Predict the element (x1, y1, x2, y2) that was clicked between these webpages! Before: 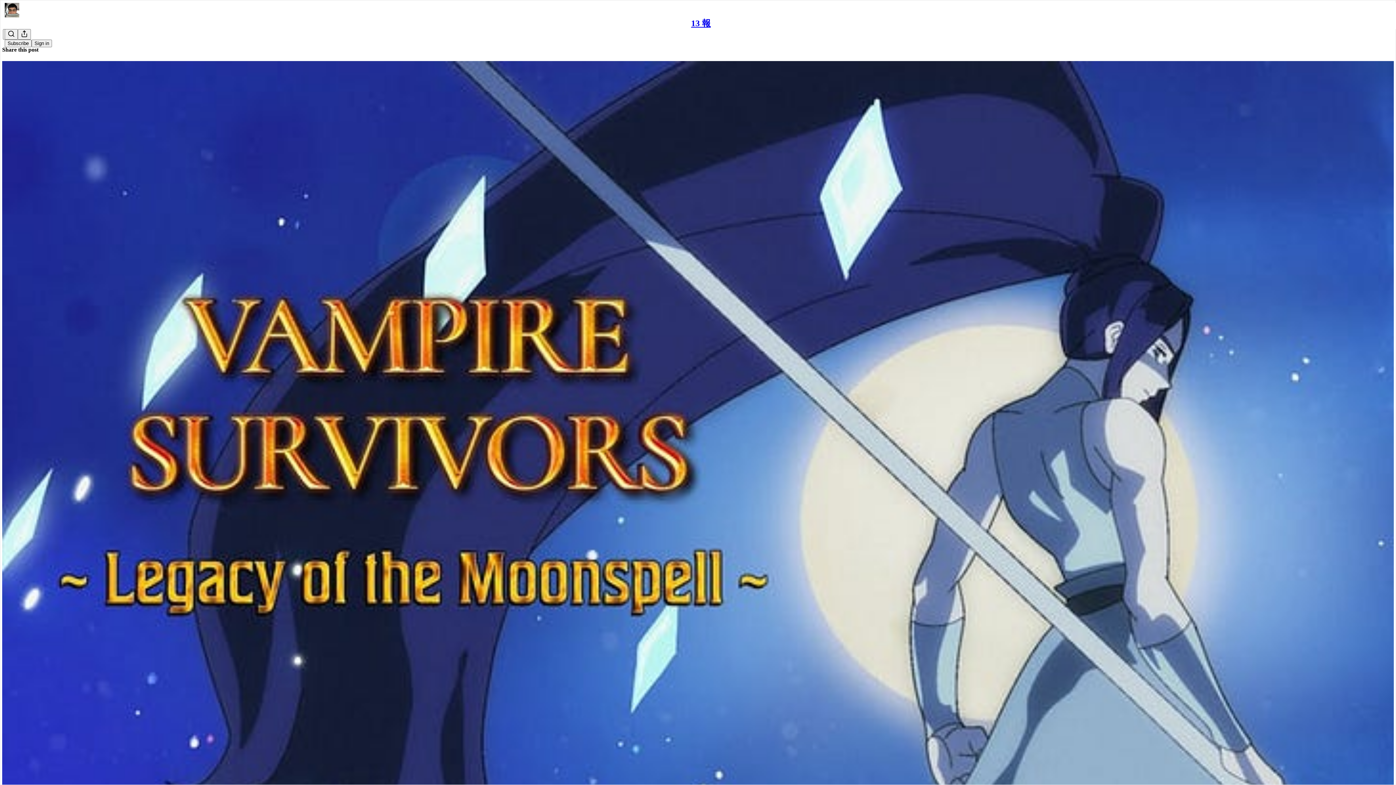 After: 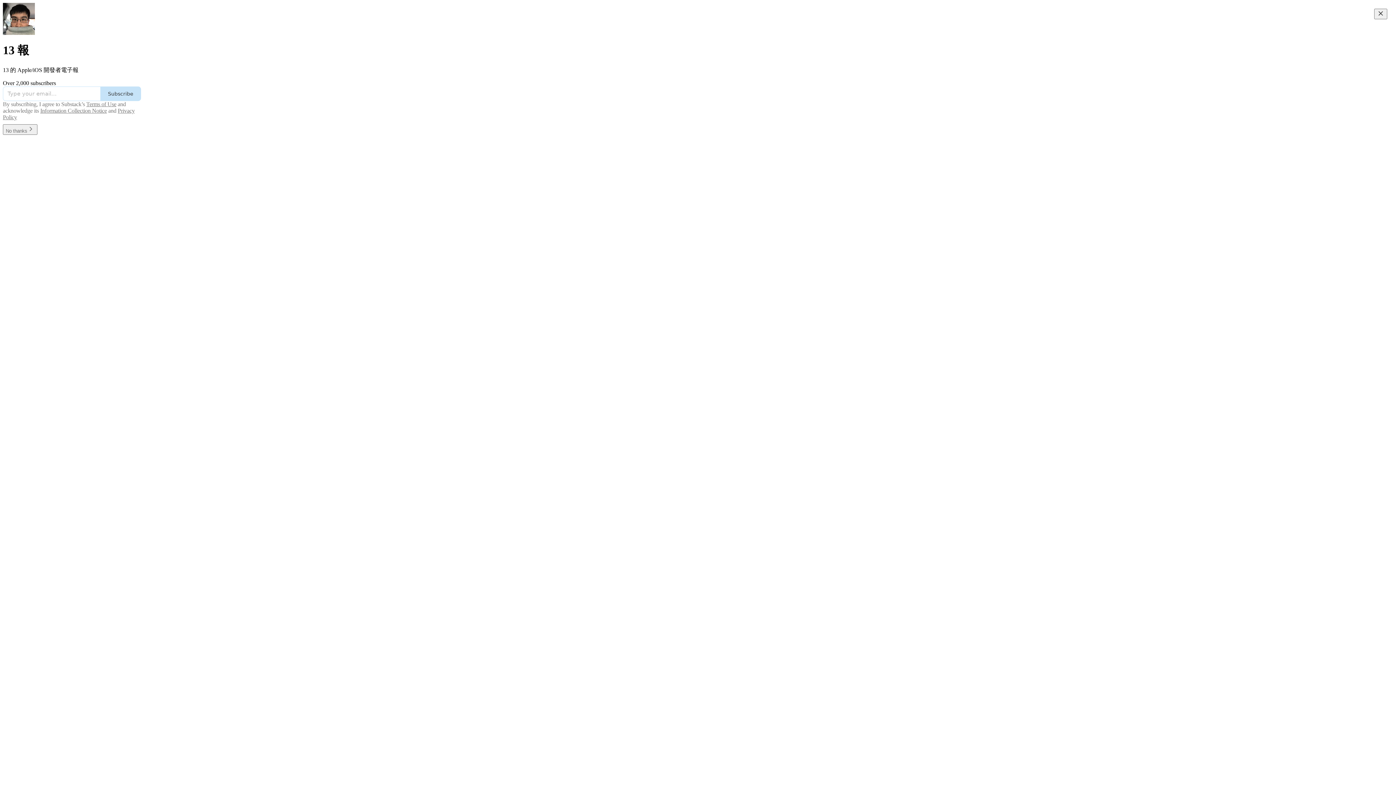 Action: label: 13 報 bbox: (691, 18, 710, 28)